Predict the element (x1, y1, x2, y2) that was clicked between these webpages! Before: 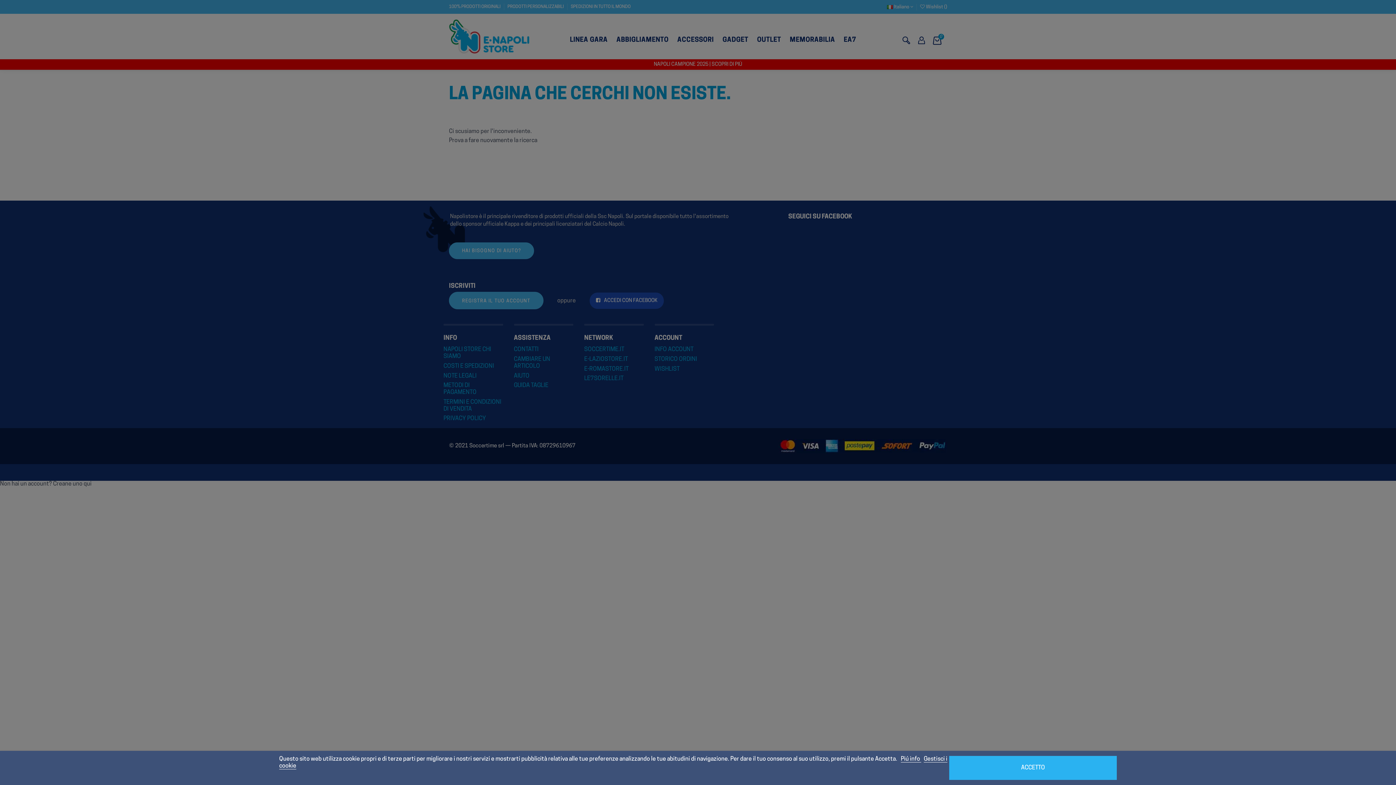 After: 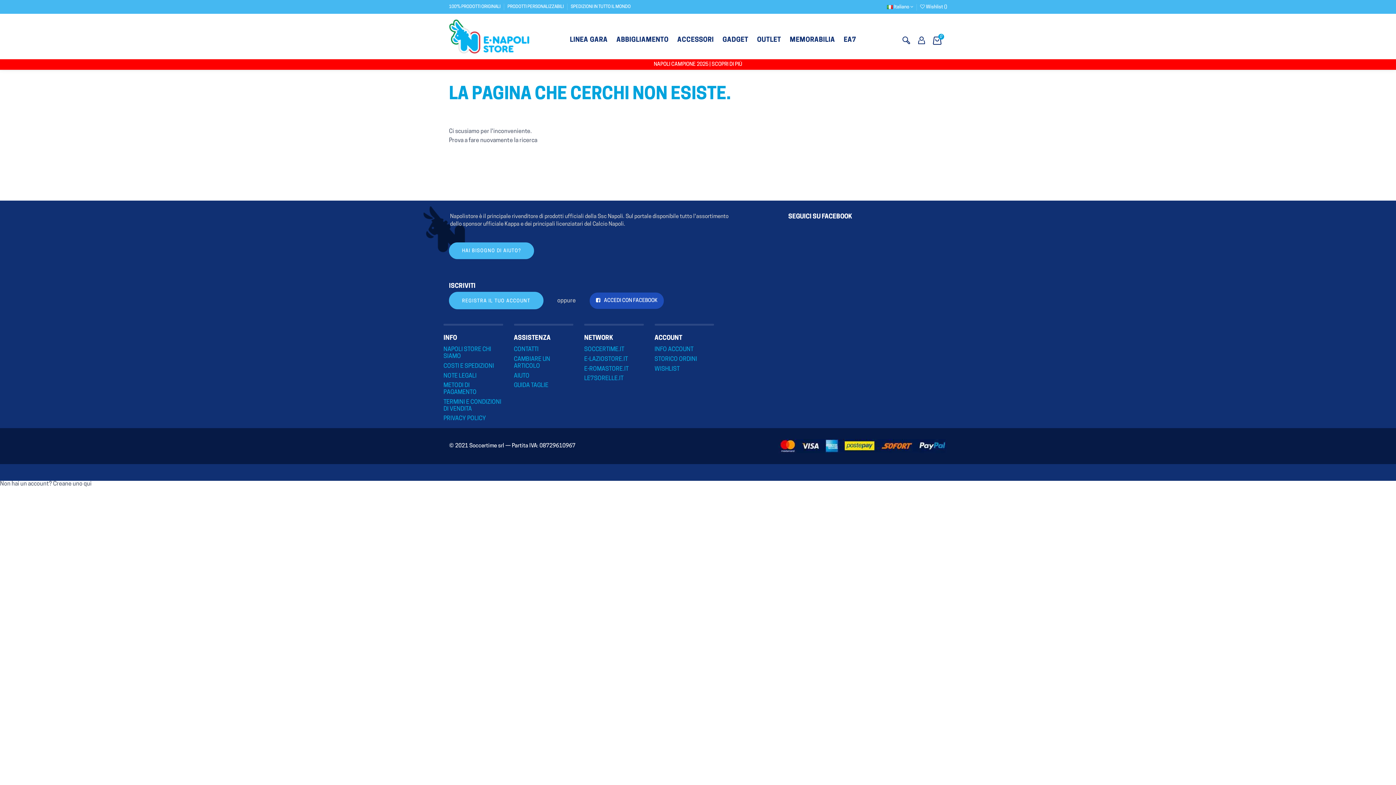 Action: label: ACCETTO bbox: (949, 756, 1117, 780)